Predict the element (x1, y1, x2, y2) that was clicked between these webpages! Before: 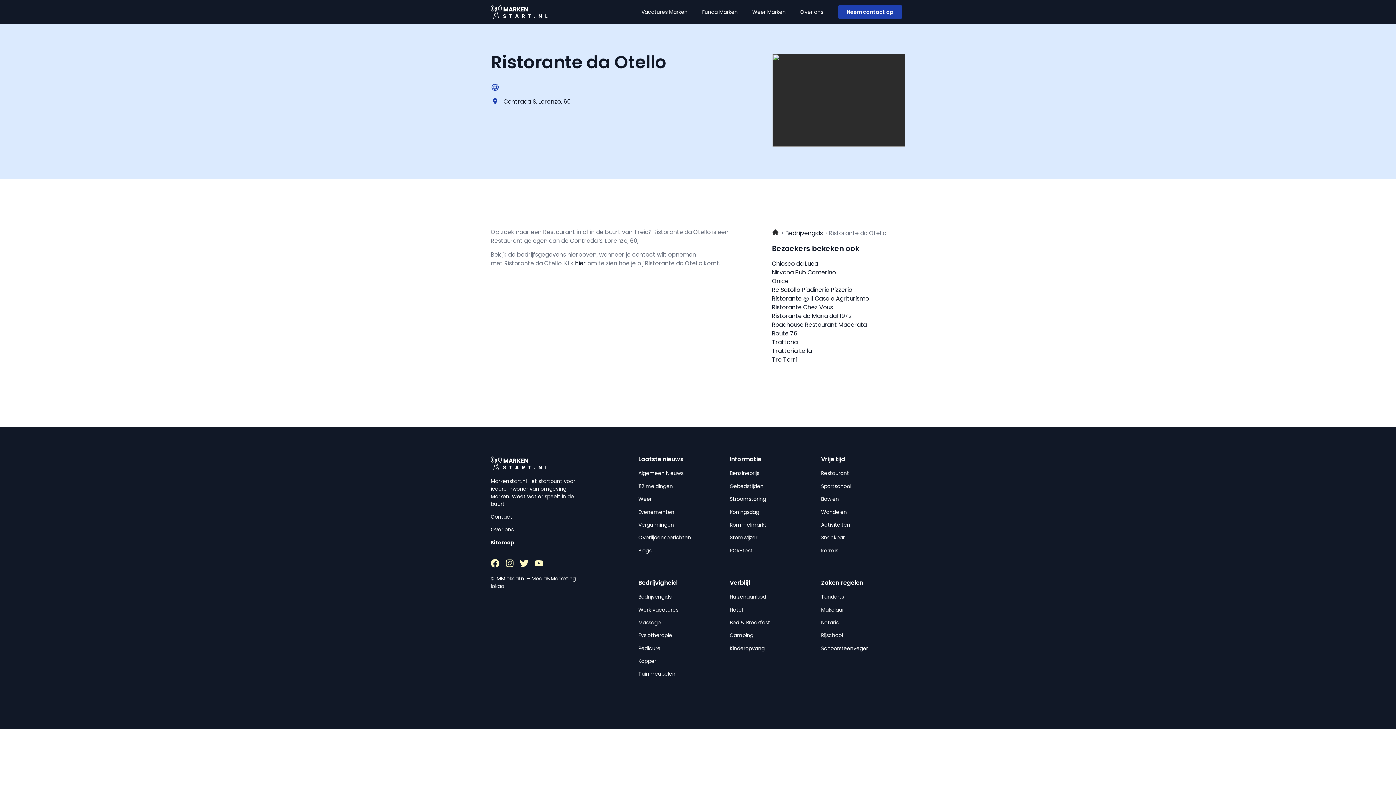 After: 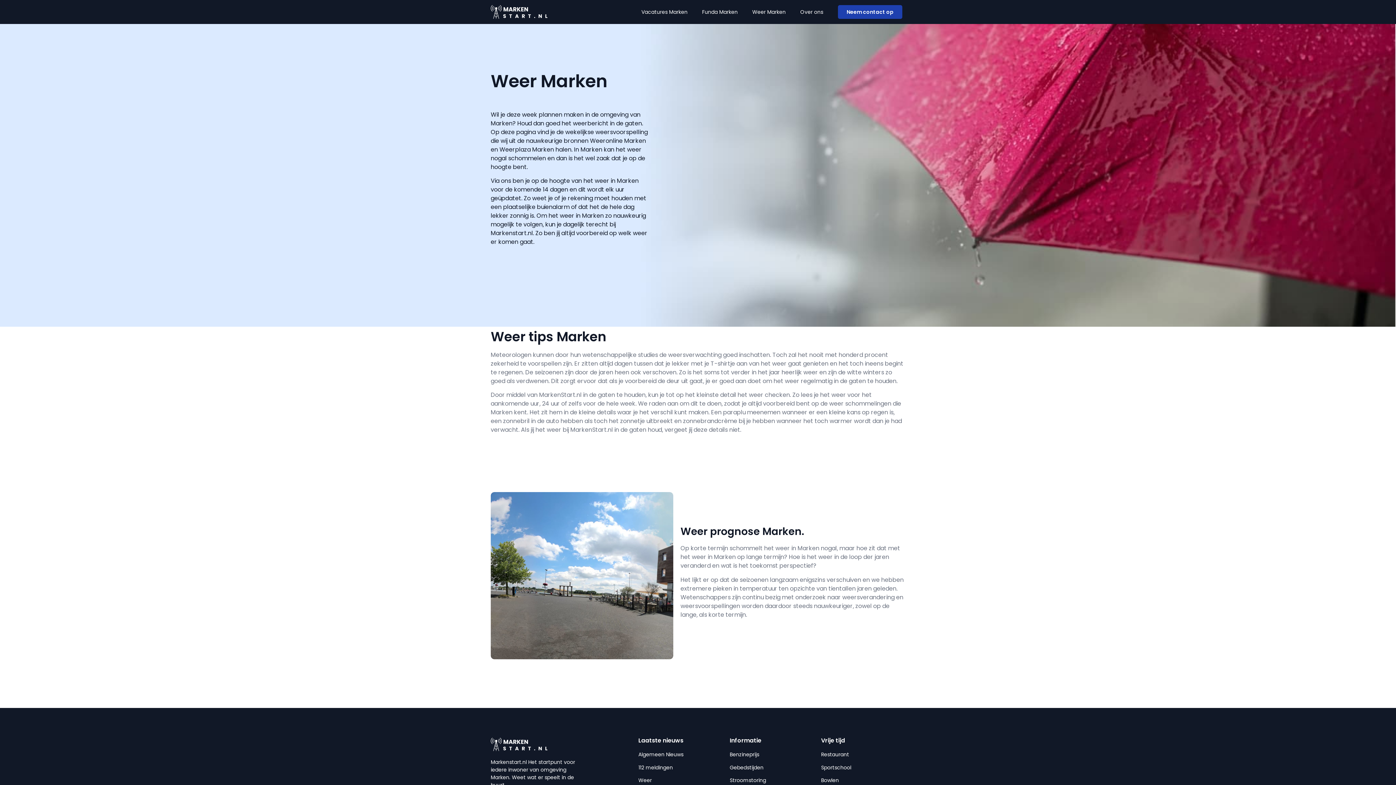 Action: bbox: (638, 495, 652, 502) label: Weer